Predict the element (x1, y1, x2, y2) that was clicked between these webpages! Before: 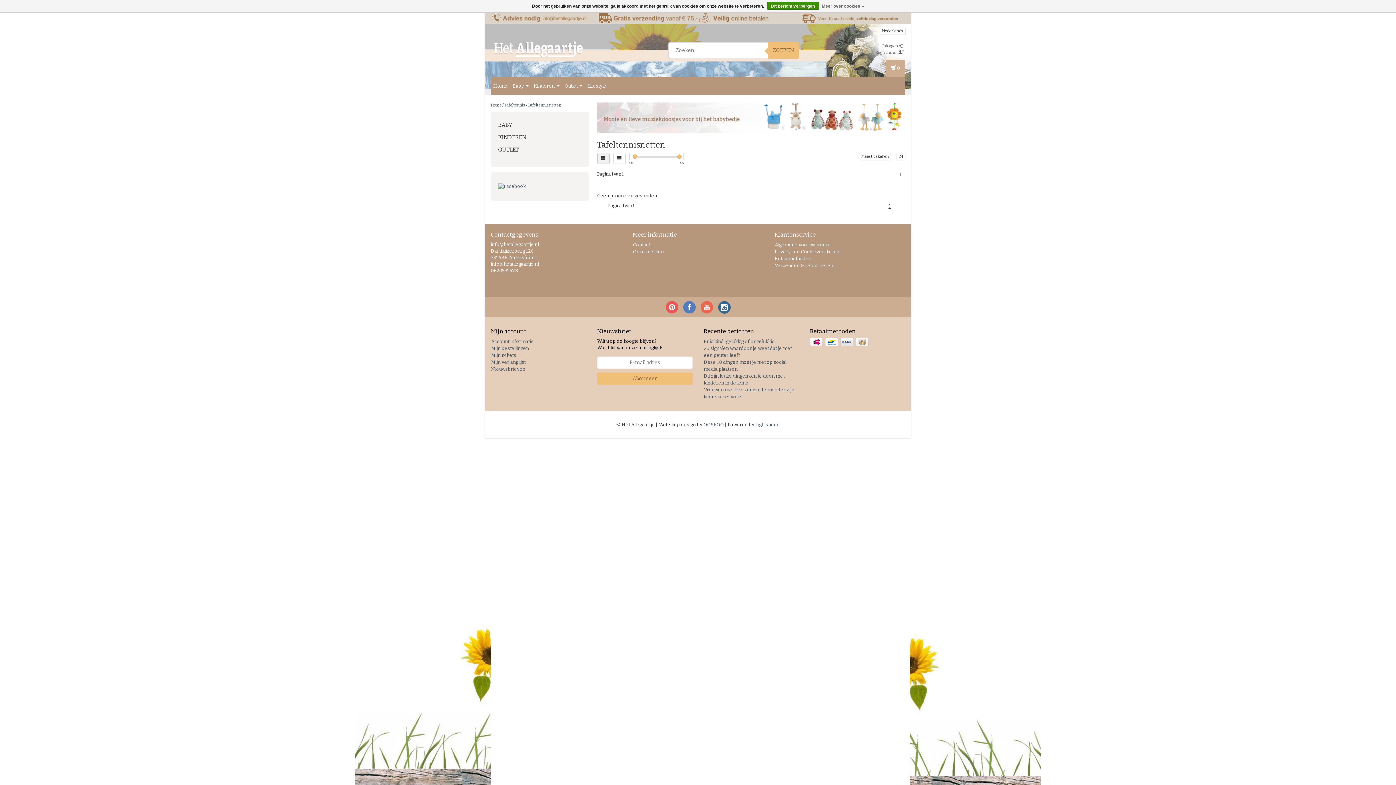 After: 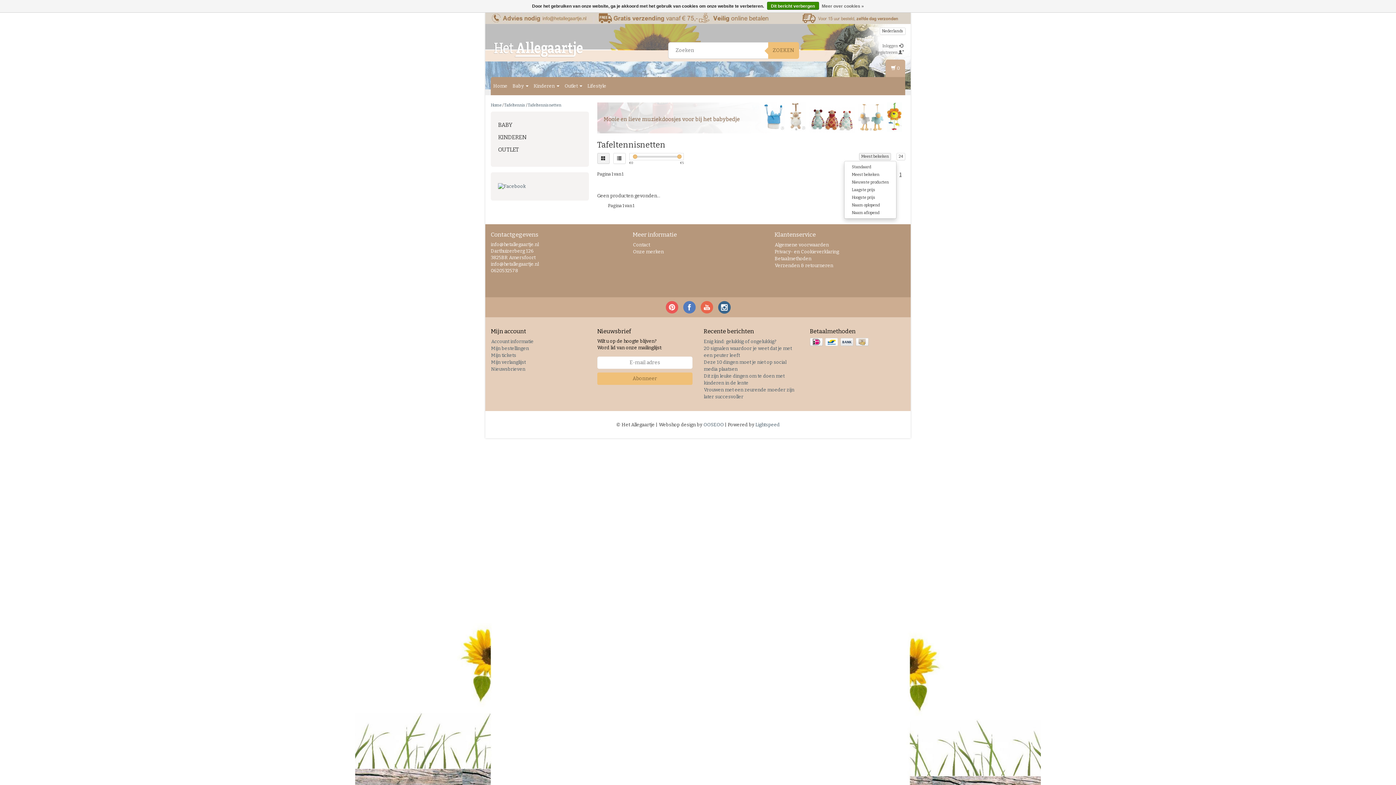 Action: label: Meest bekeken bbox: (859, 152, 891, 160)